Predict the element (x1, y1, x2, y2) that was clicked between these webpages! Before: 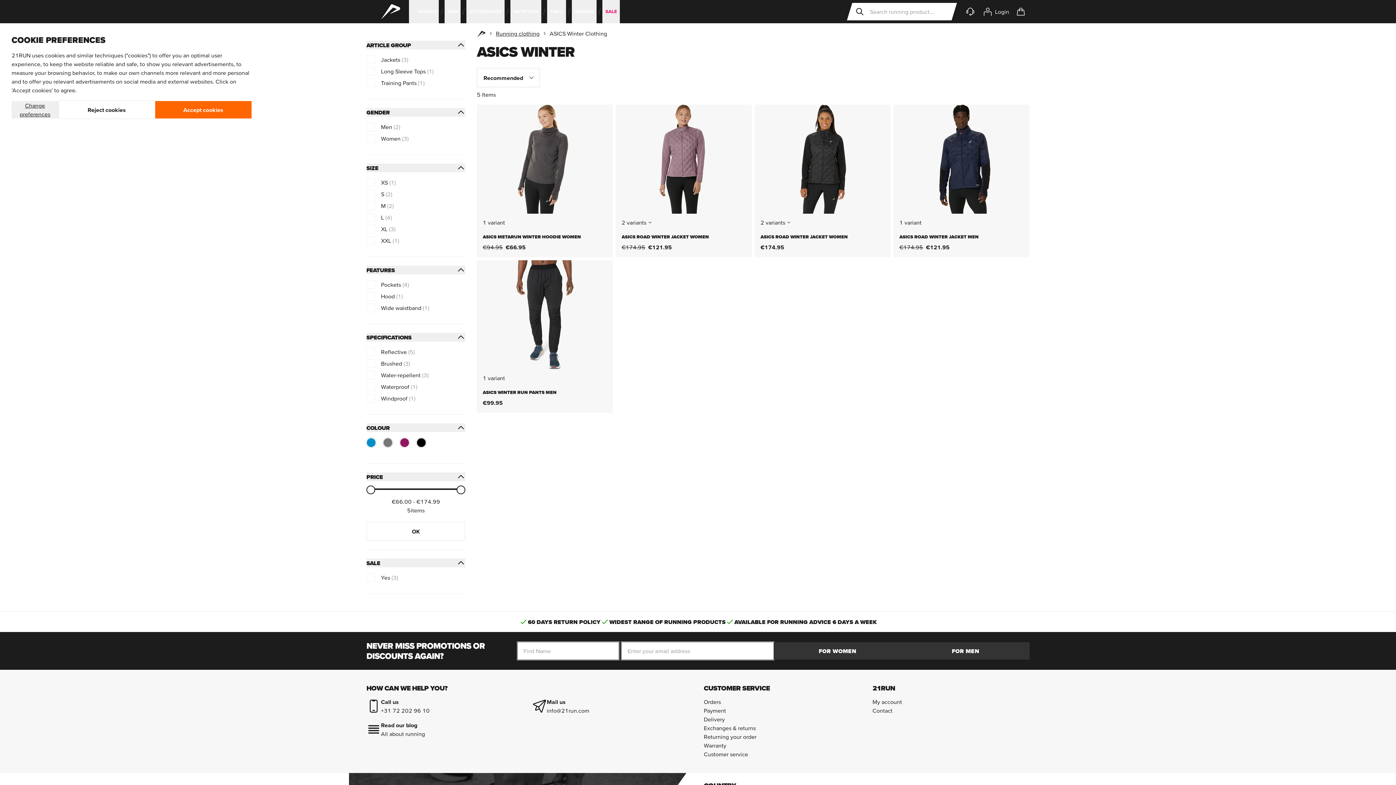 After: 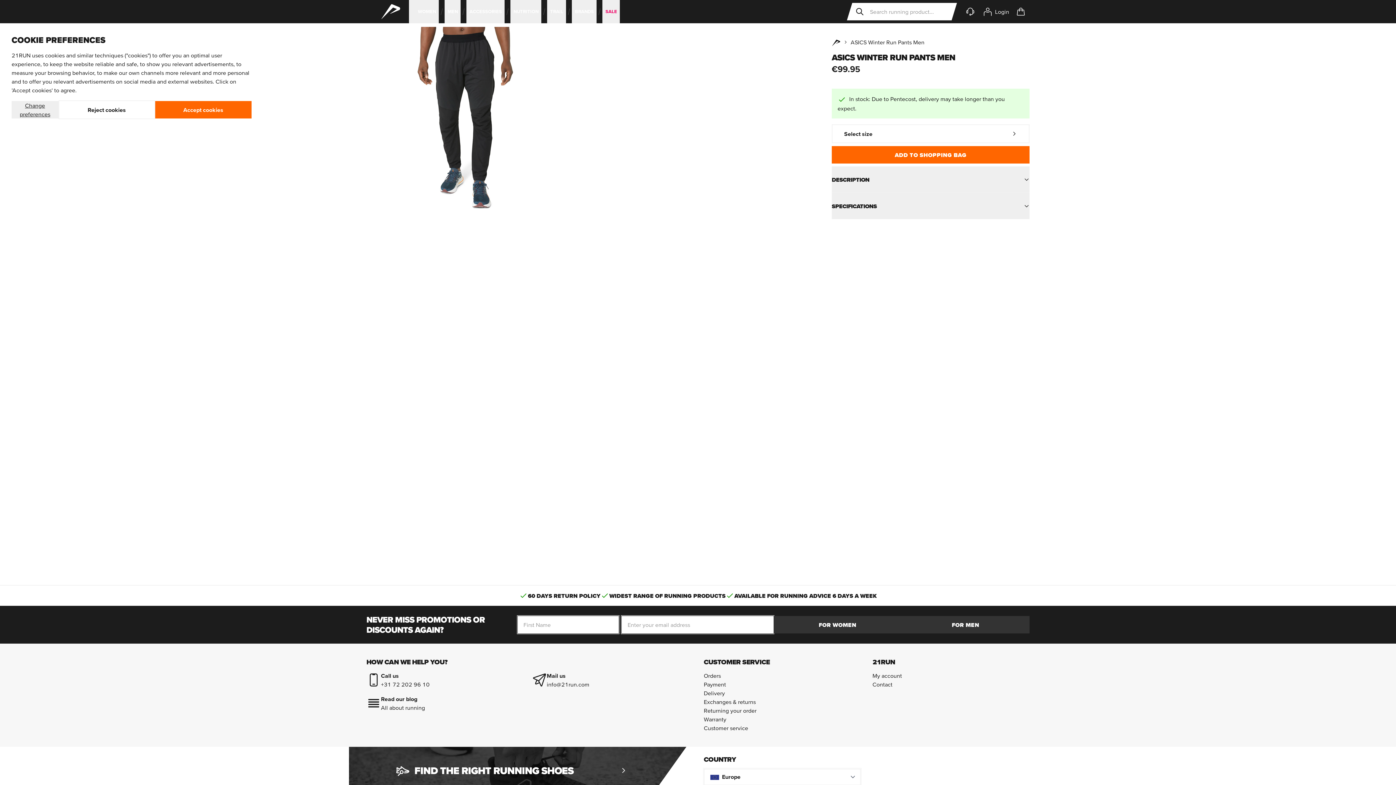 Action: label: ASICS WINTER RUN PANTS MEN bbox: (482, 389, 556, 395)